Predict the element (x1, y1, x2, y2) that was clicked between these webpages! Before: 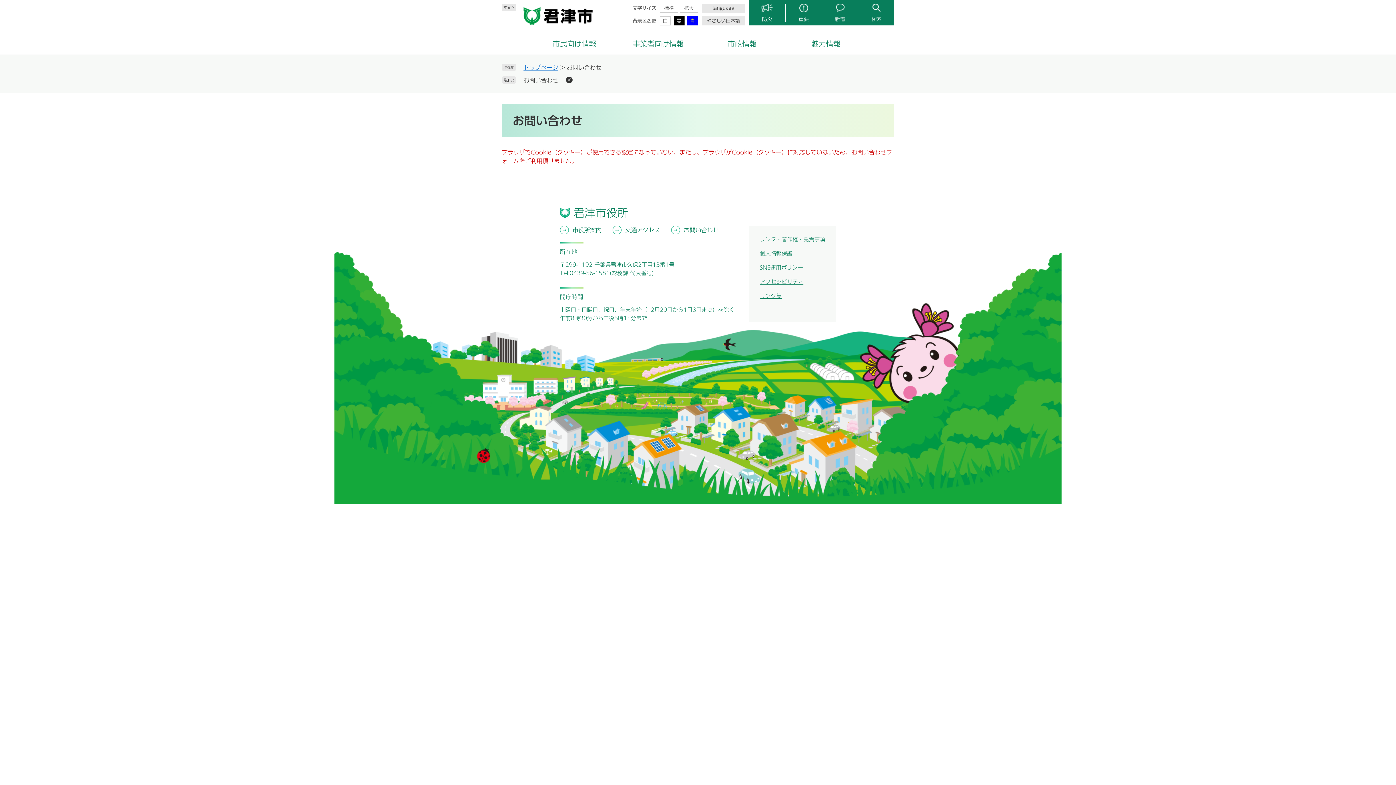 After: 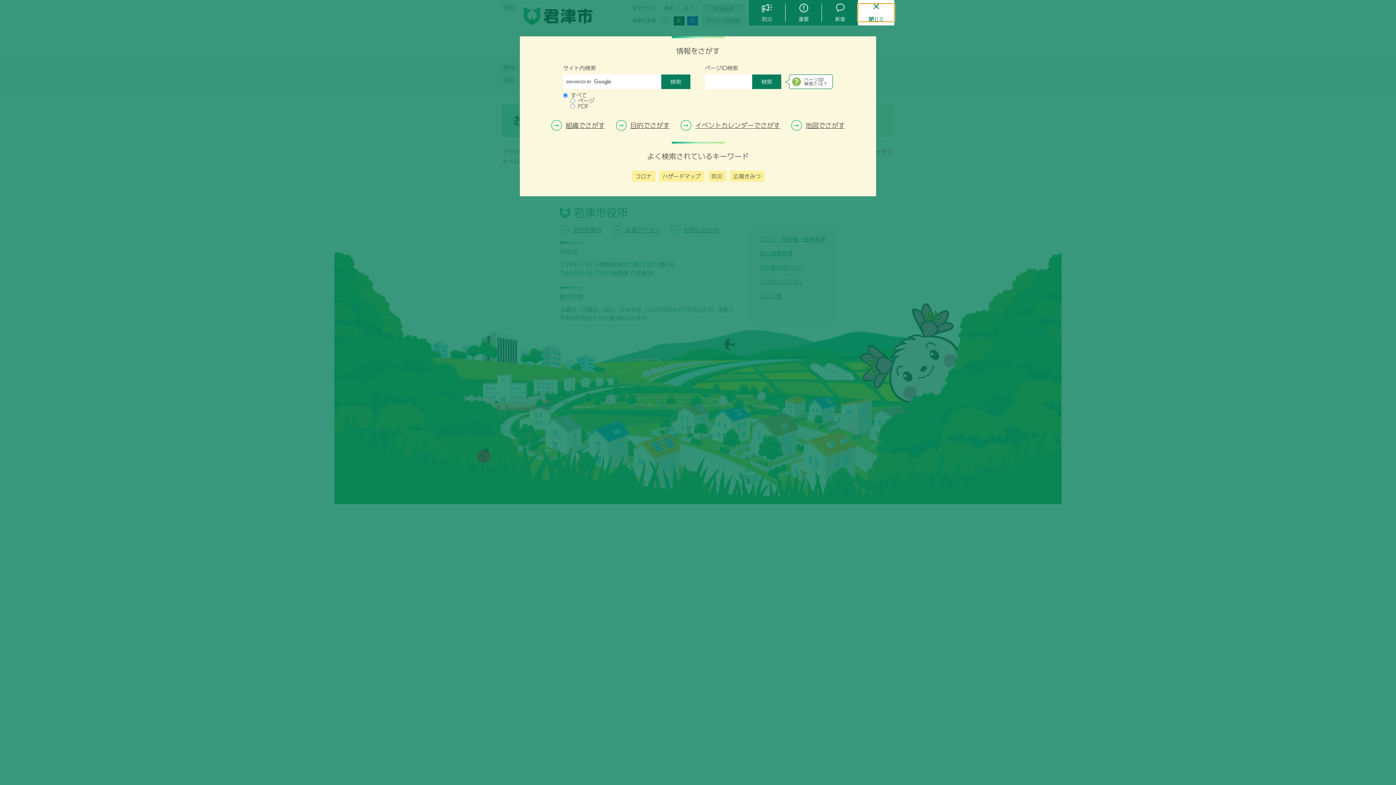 Action: bbox: (858, 3, 894, 21) label: 検索